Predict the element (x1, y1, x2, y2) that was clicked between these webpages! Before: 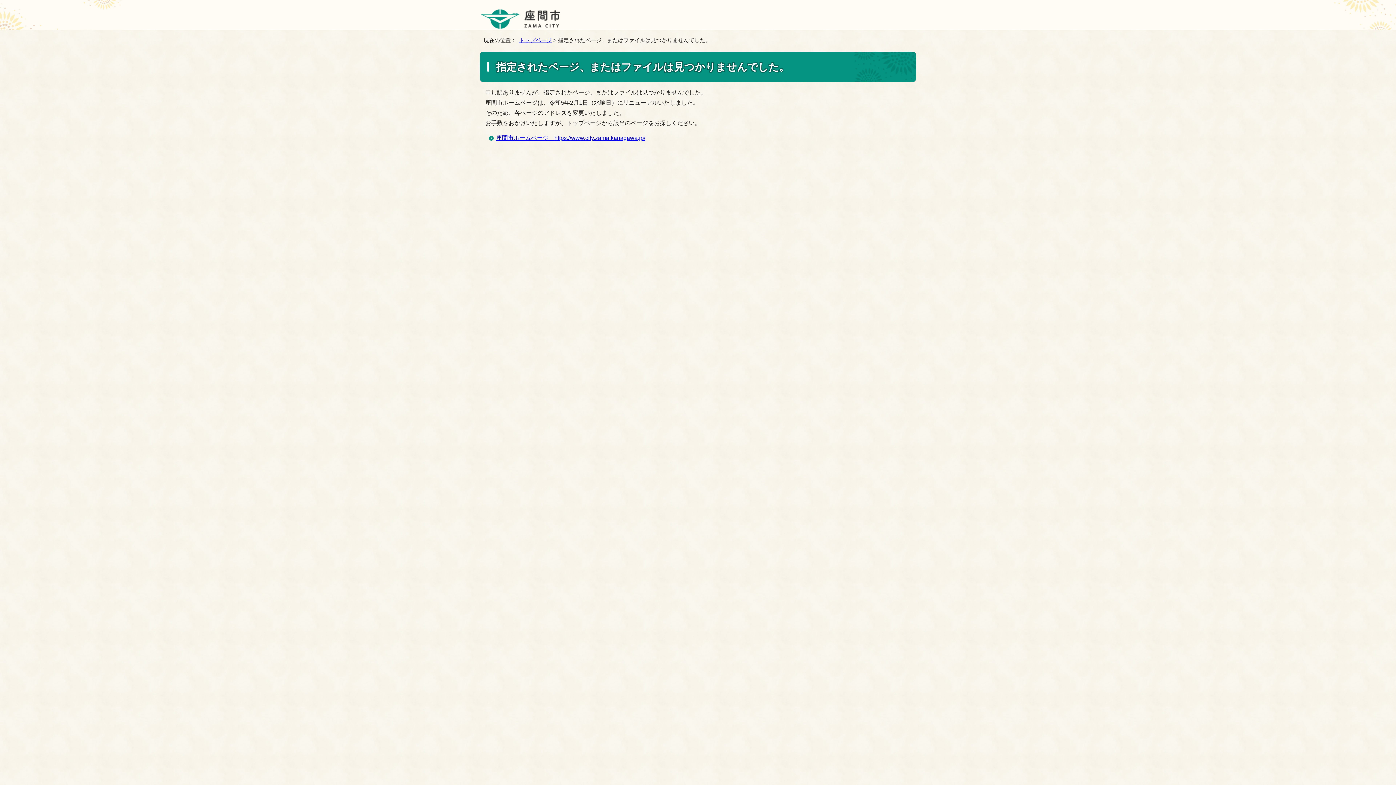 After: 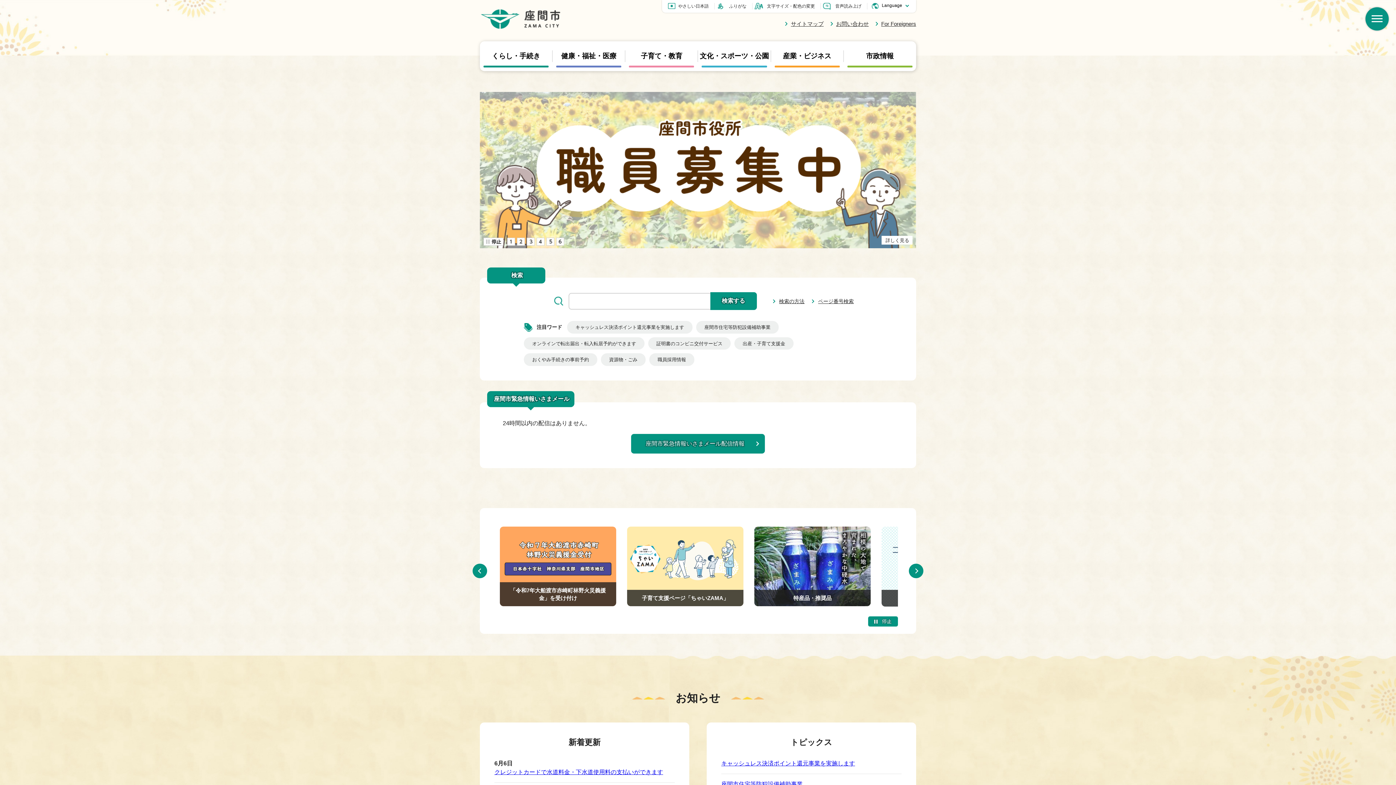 Action: bbox: (480, 22, 561, 28)